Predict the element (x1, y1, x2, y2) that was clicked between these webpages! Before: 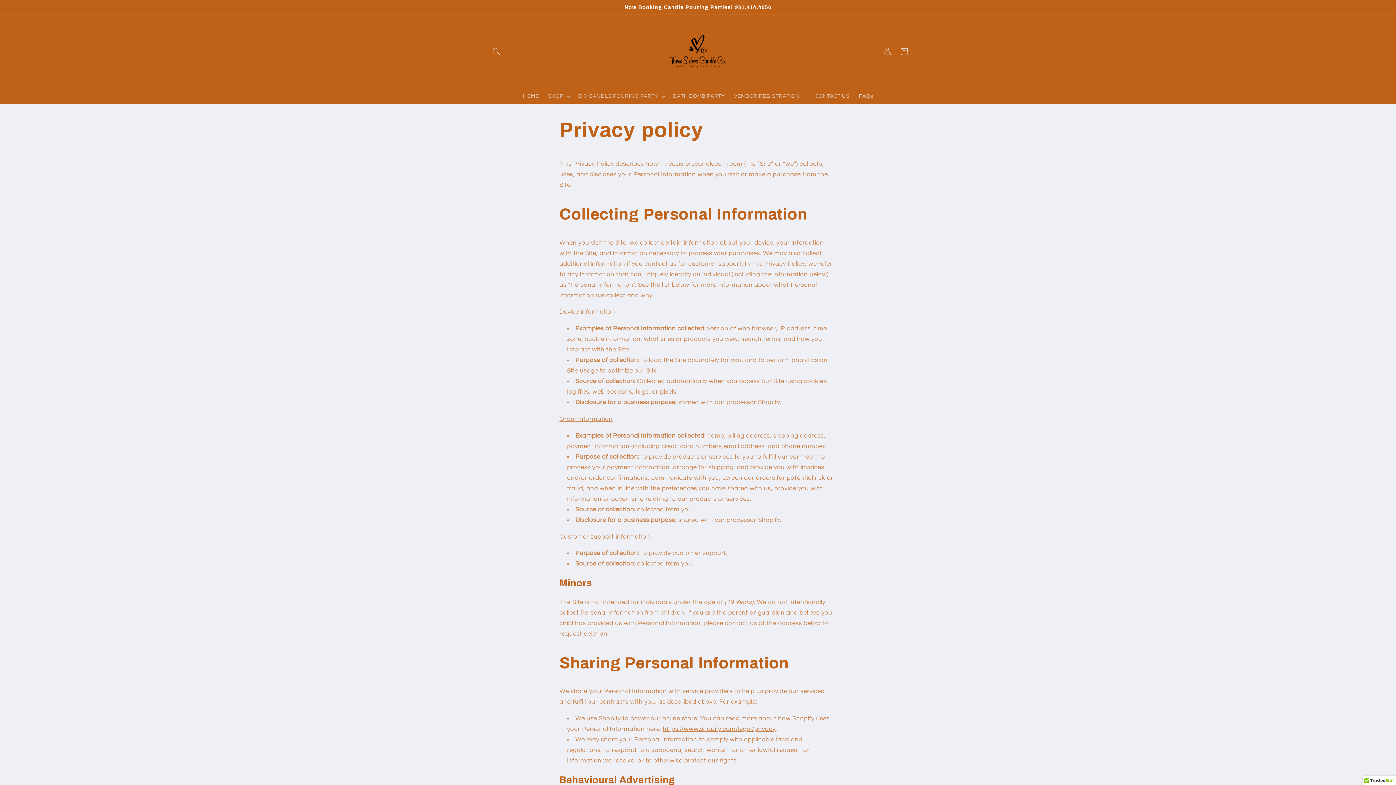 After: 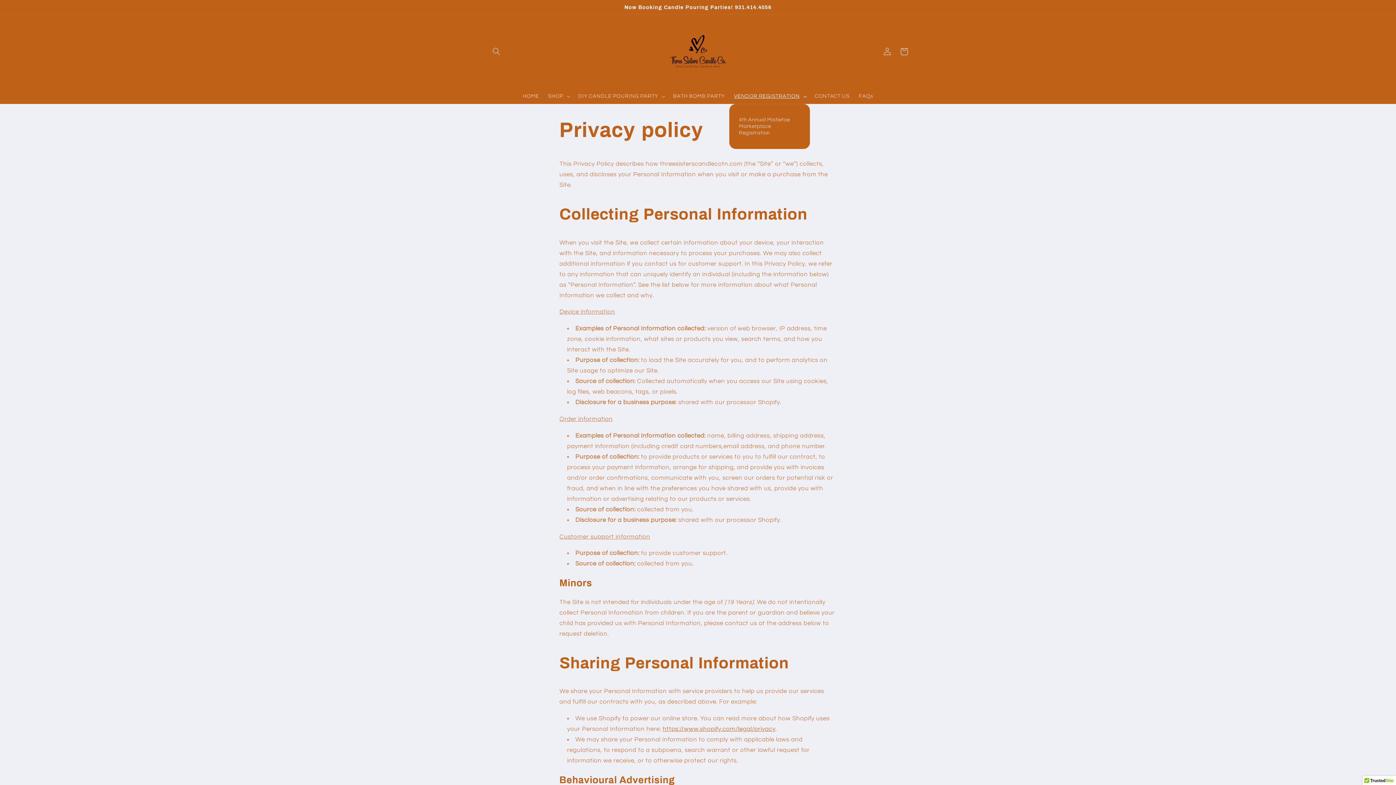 Action: bbox: (729, 88, 810, 104) label: VENDOR REGISTRATION